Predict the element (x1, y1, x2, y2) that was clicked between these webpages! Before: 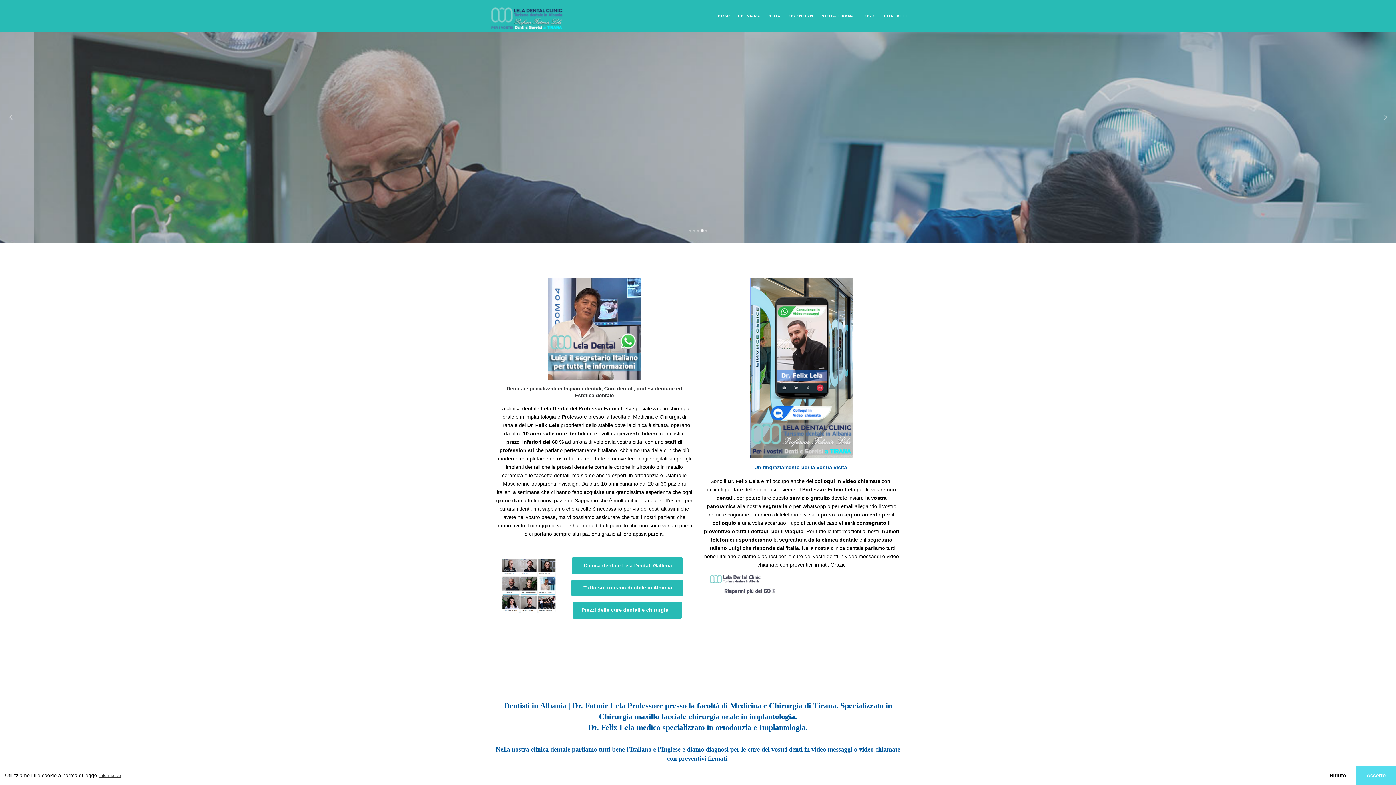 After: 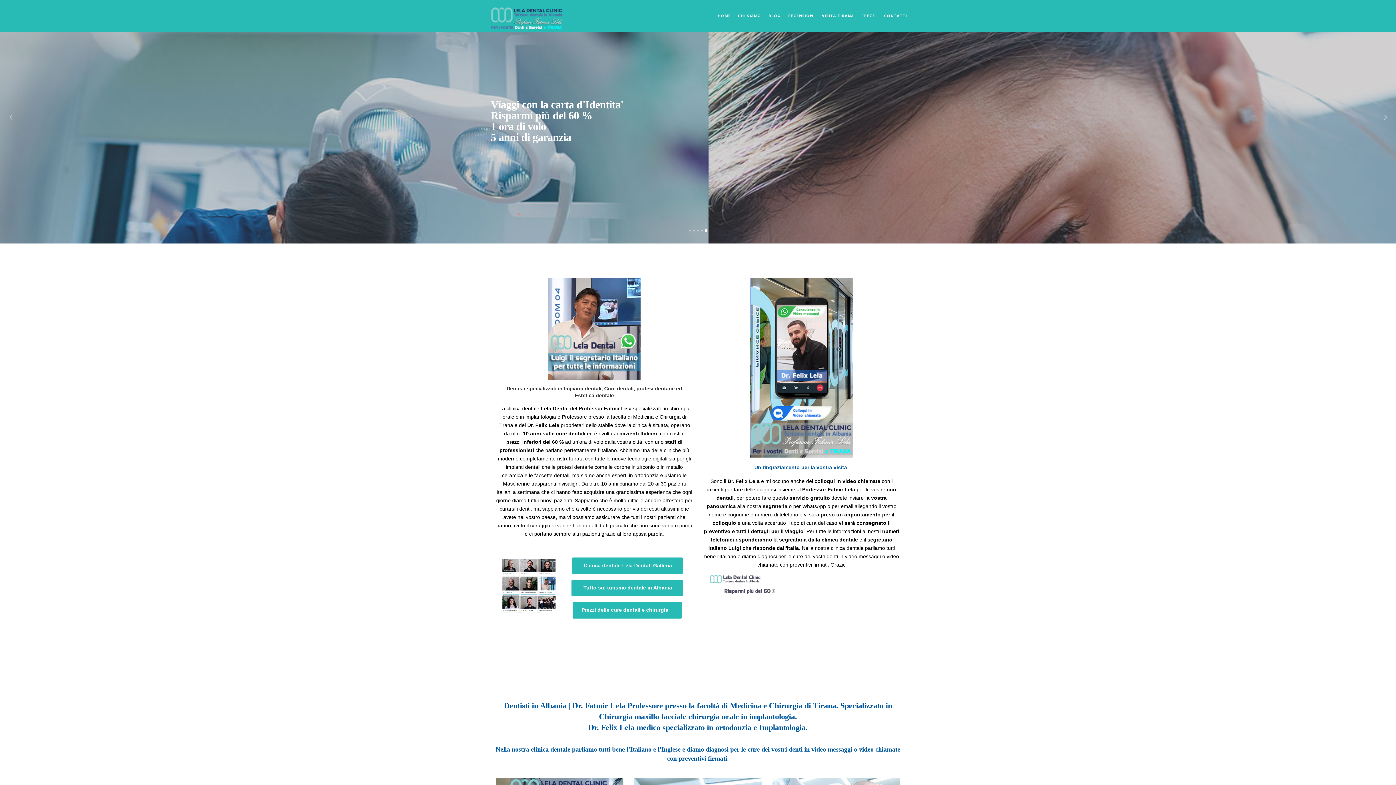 Action: bbox: (1319, 766, 1356, 785) label: deny cookies